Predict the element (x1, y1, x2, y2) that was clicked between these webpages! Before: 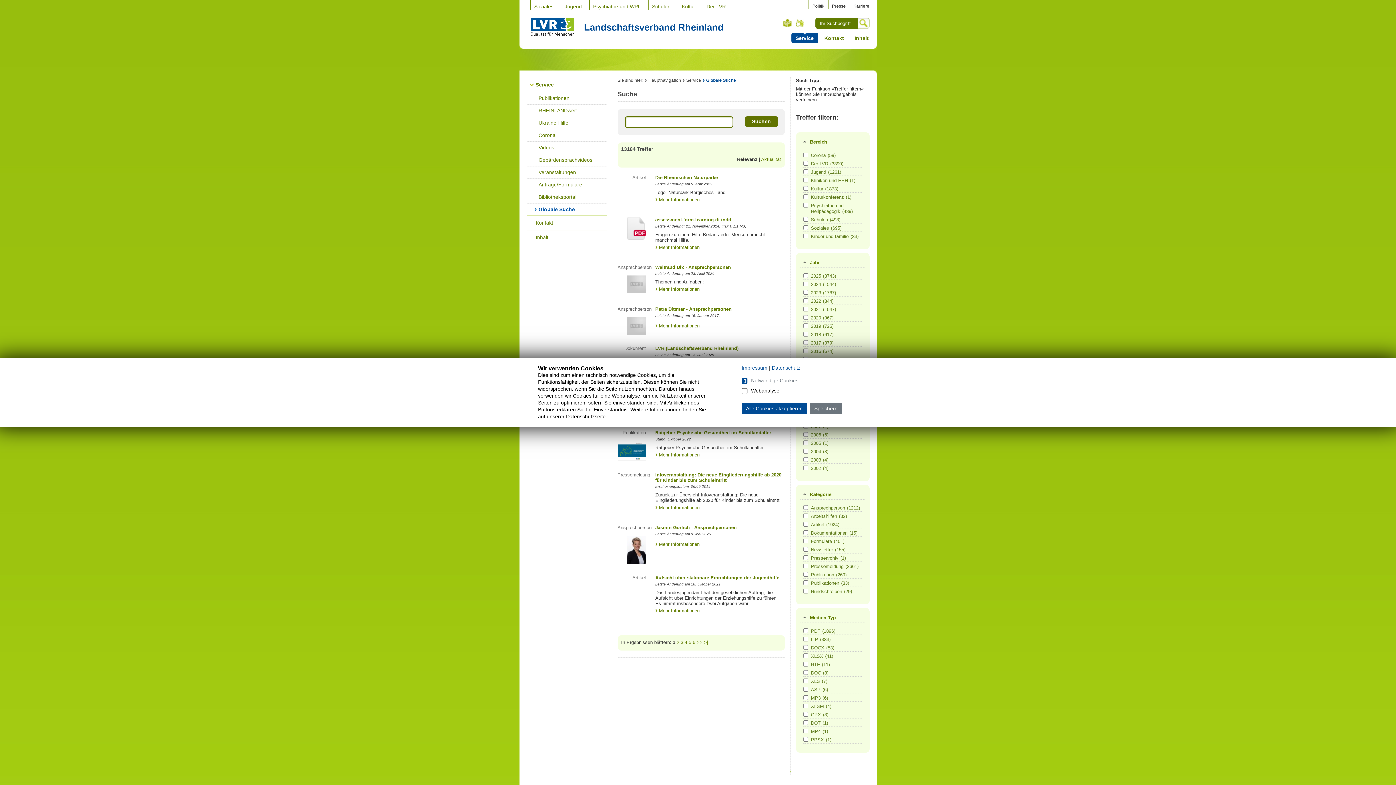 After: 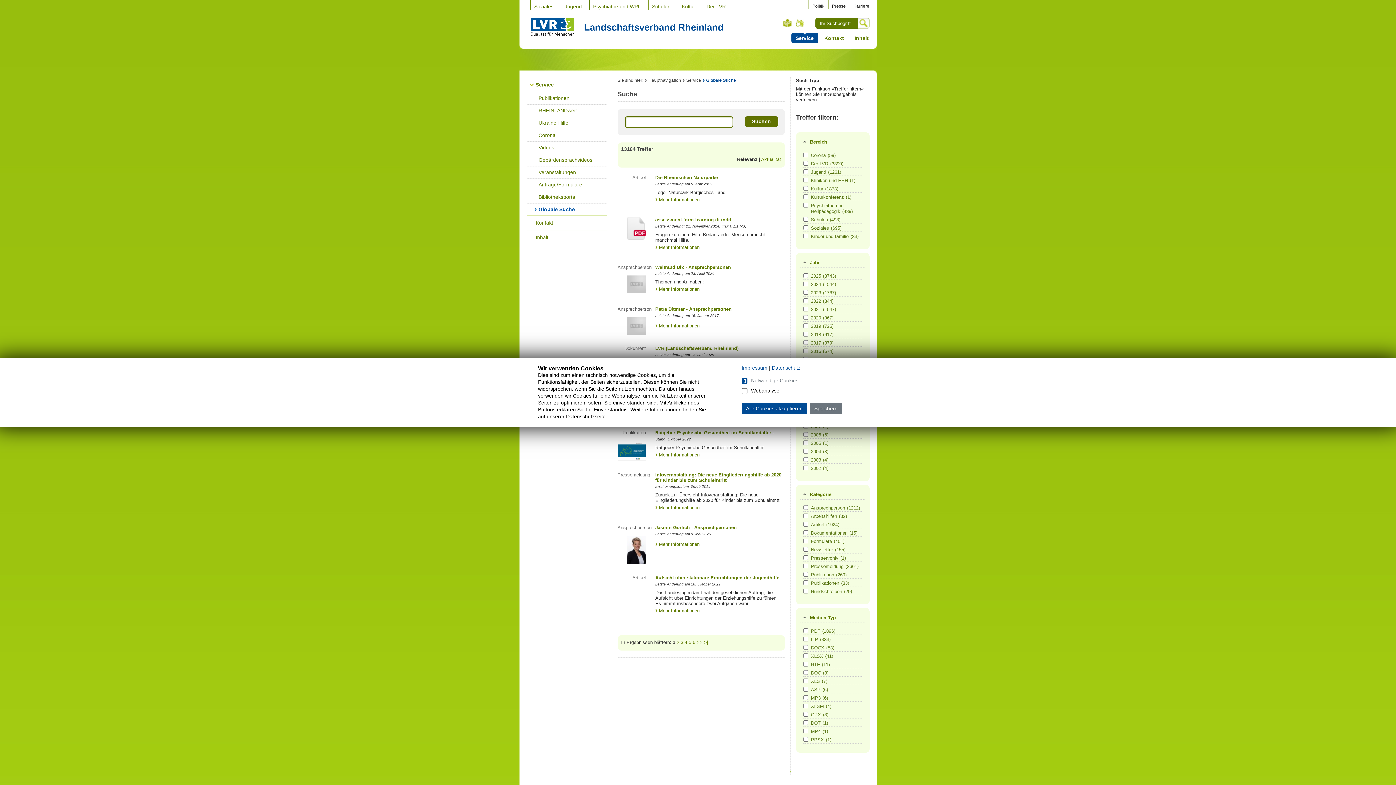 Action: label: Suchen bbox: (744, 116, 778, 126)